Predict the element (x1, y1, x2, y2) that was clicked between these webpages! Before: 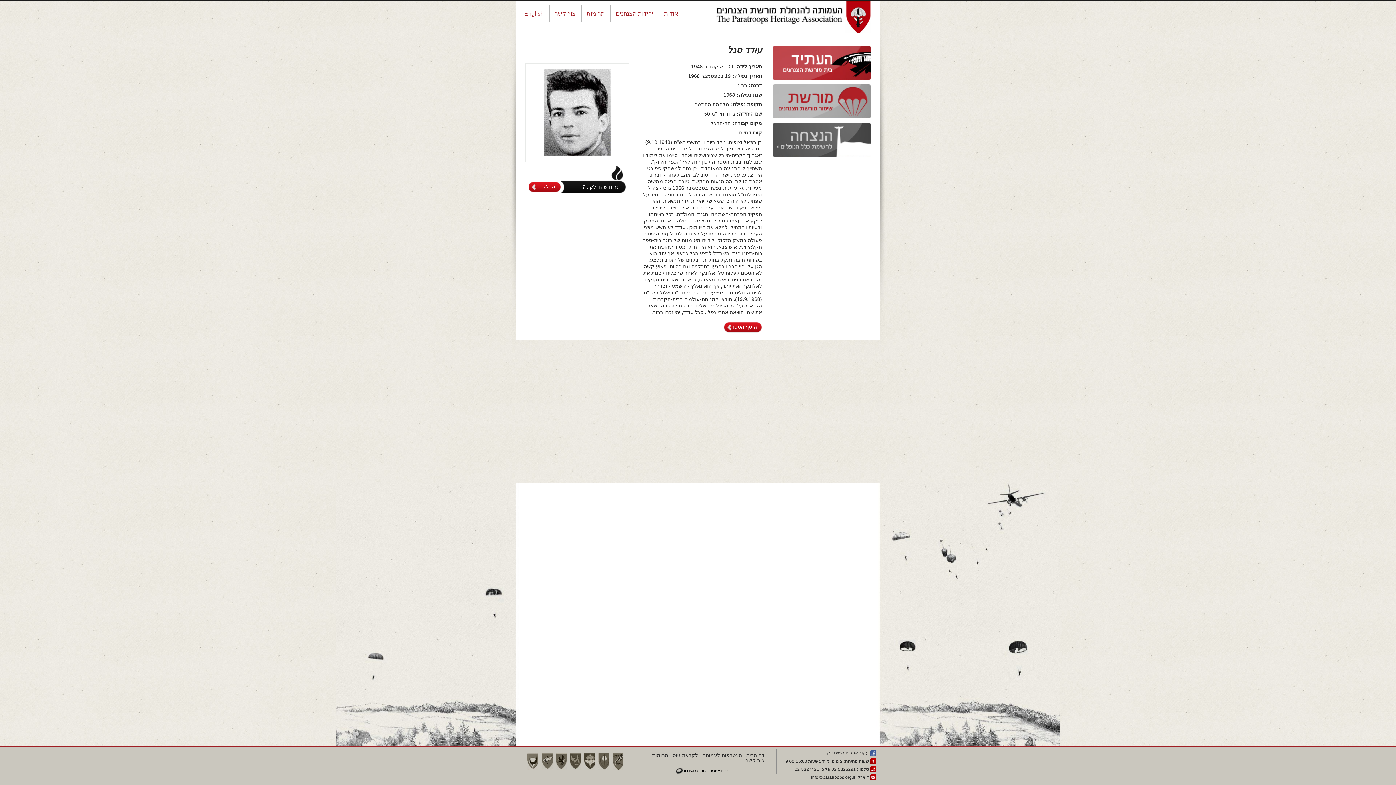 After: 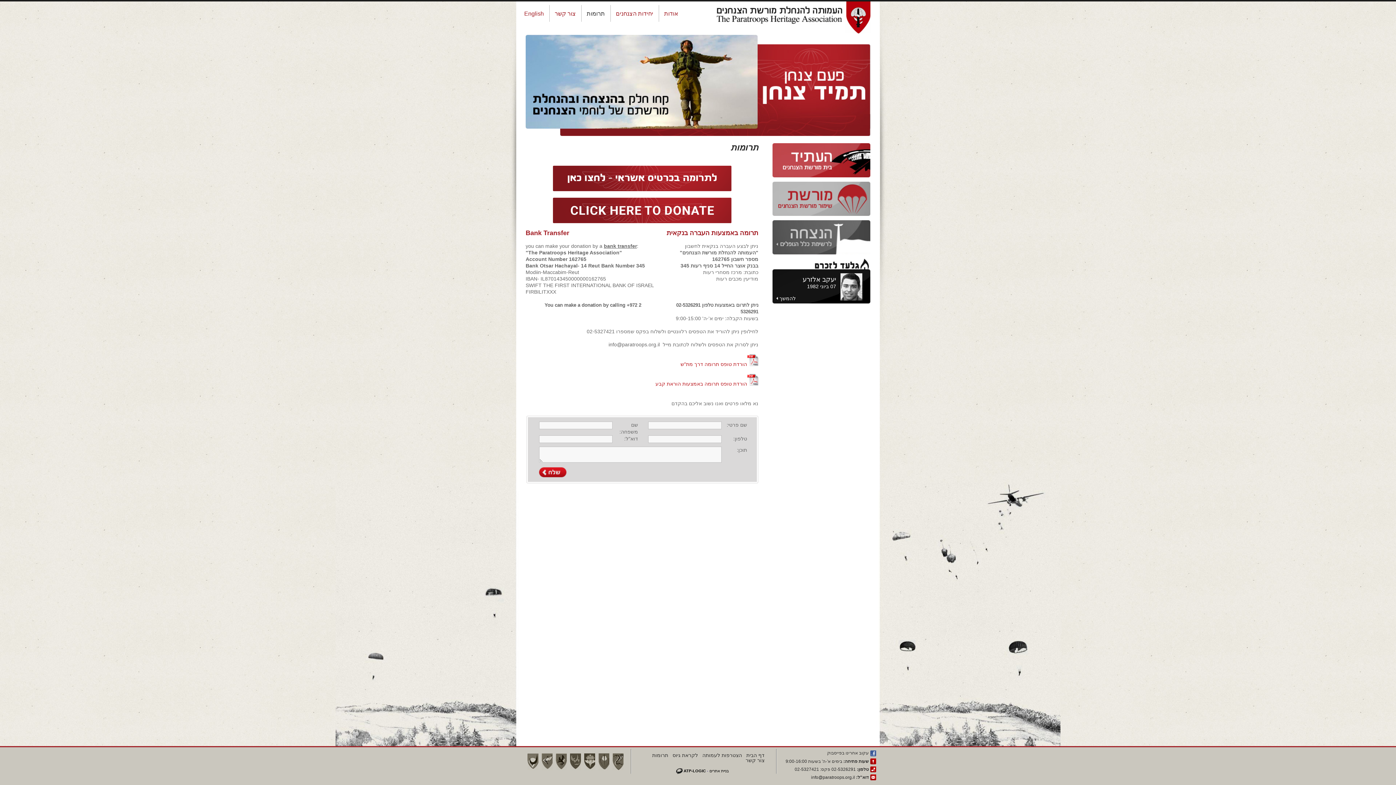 Action: label: תרומות bbox: (583, 5, 608, 22)